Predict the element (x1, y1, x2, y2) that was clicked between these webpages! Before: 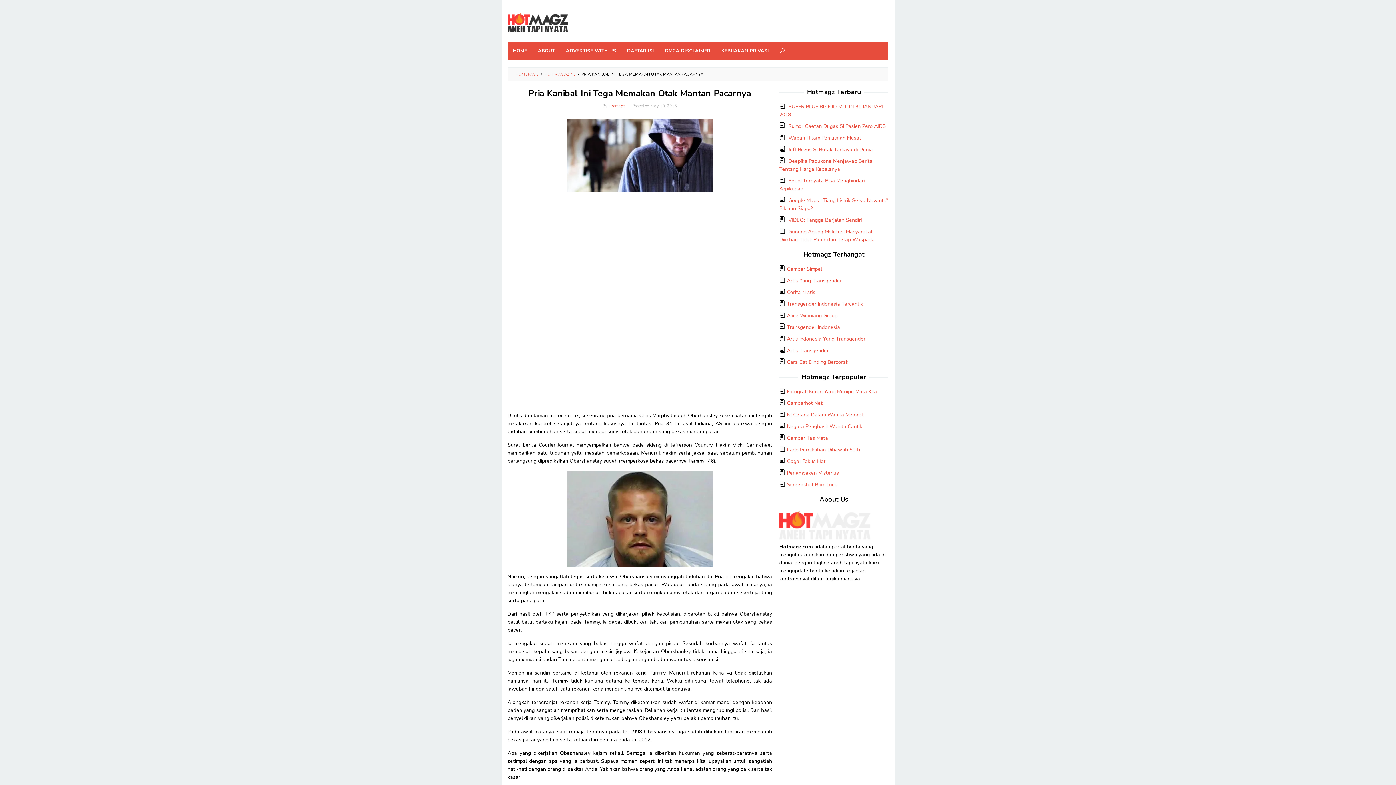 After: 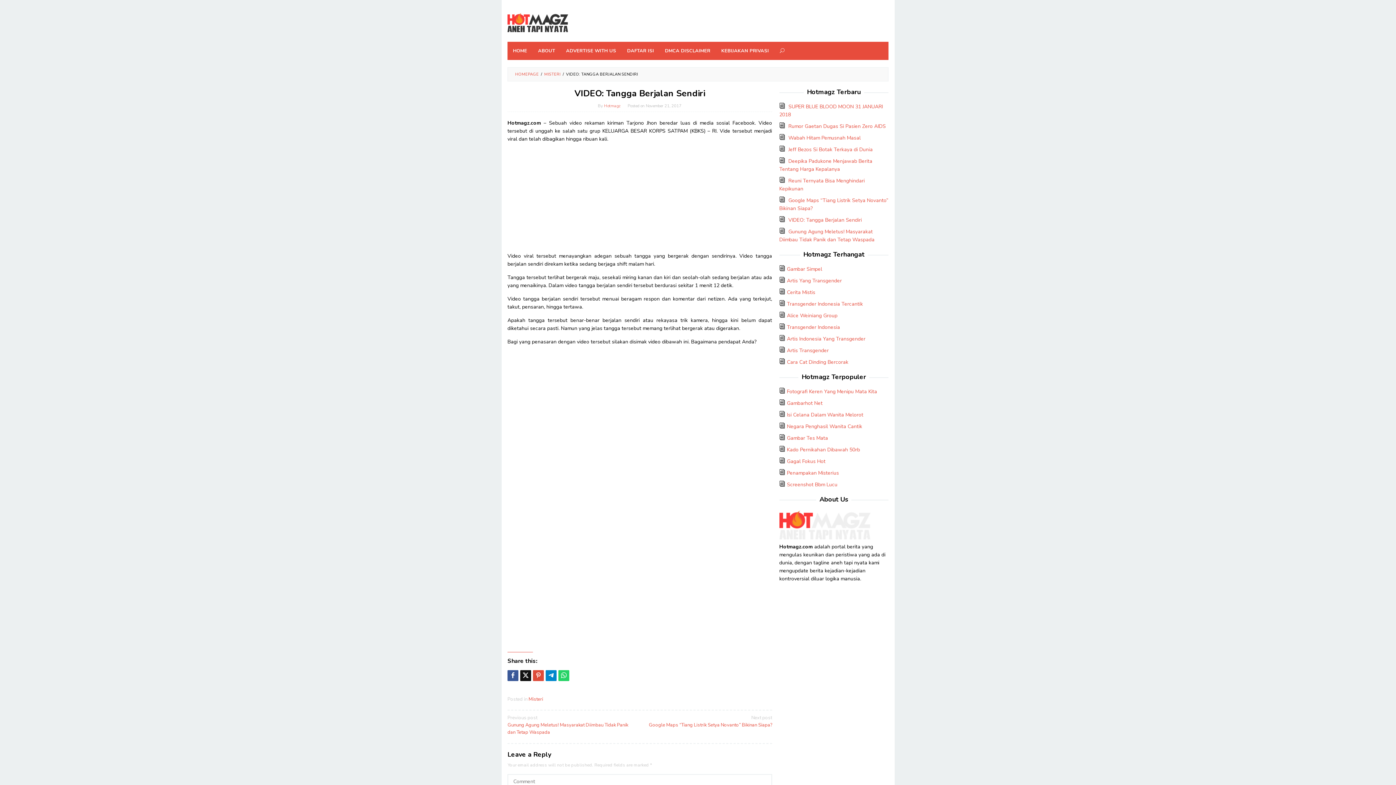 Action: bbox: (788, 216, 862, 223) label: VIDEO: Tangga Berjalan Sendiri